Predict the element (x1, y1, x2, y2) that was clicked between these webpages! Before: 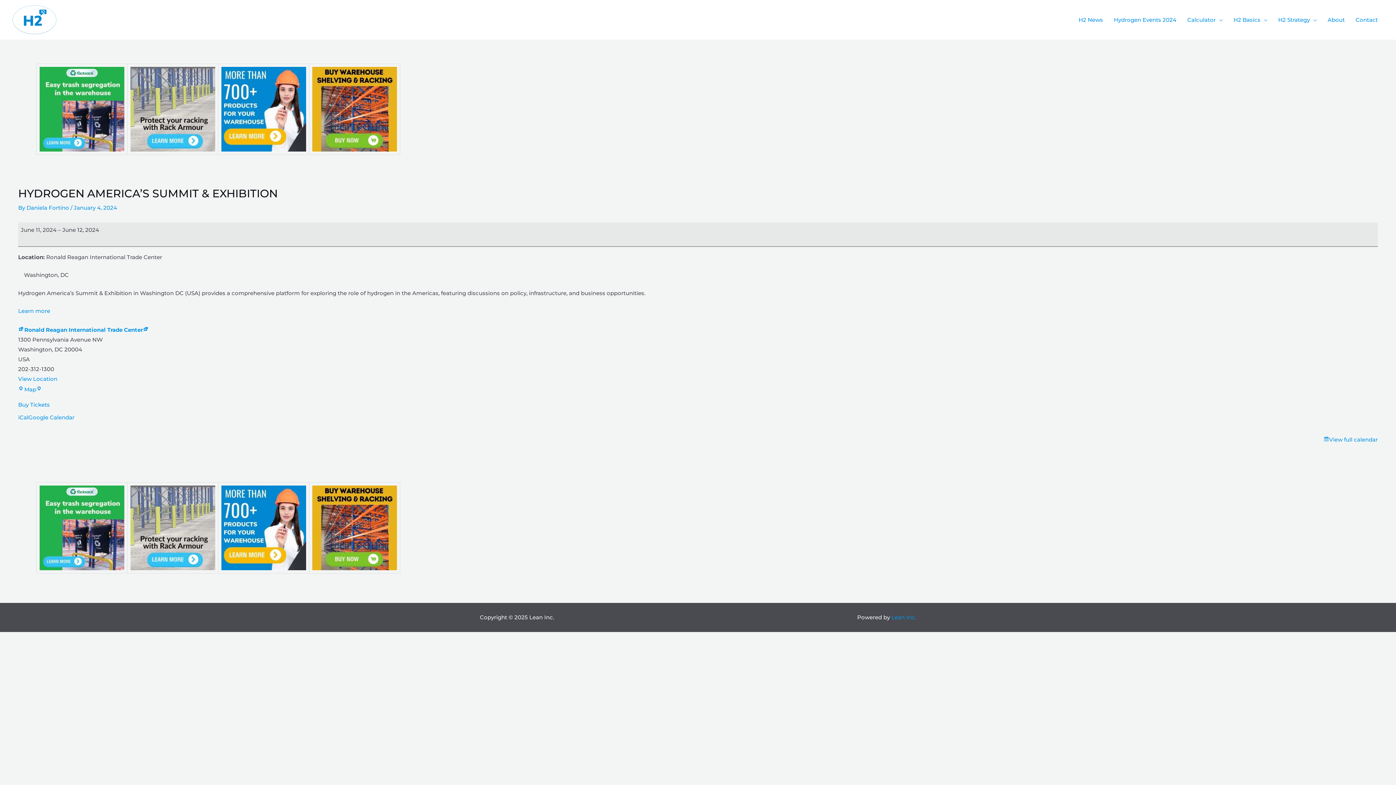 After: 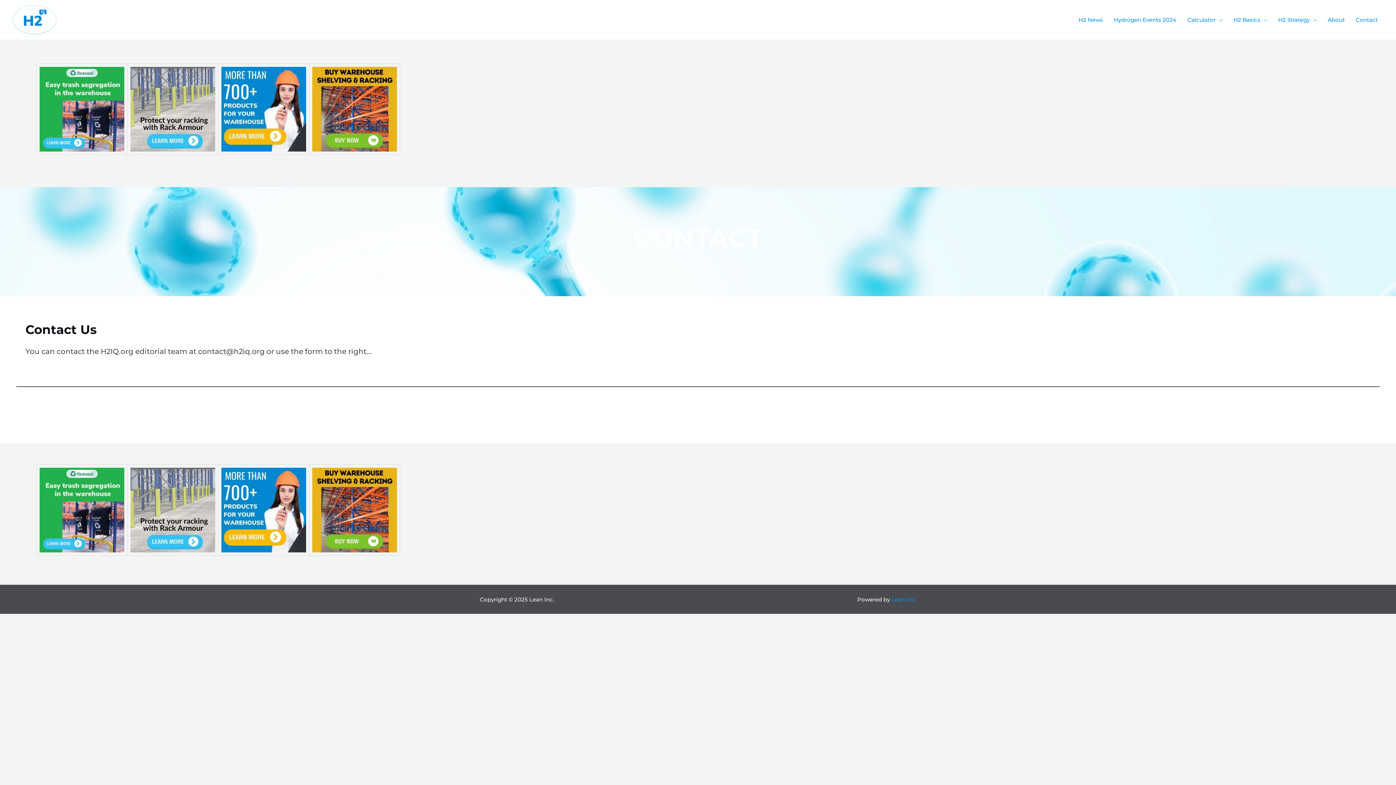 Action: bbox: (1350, 7, 1383, 32) label: Contact